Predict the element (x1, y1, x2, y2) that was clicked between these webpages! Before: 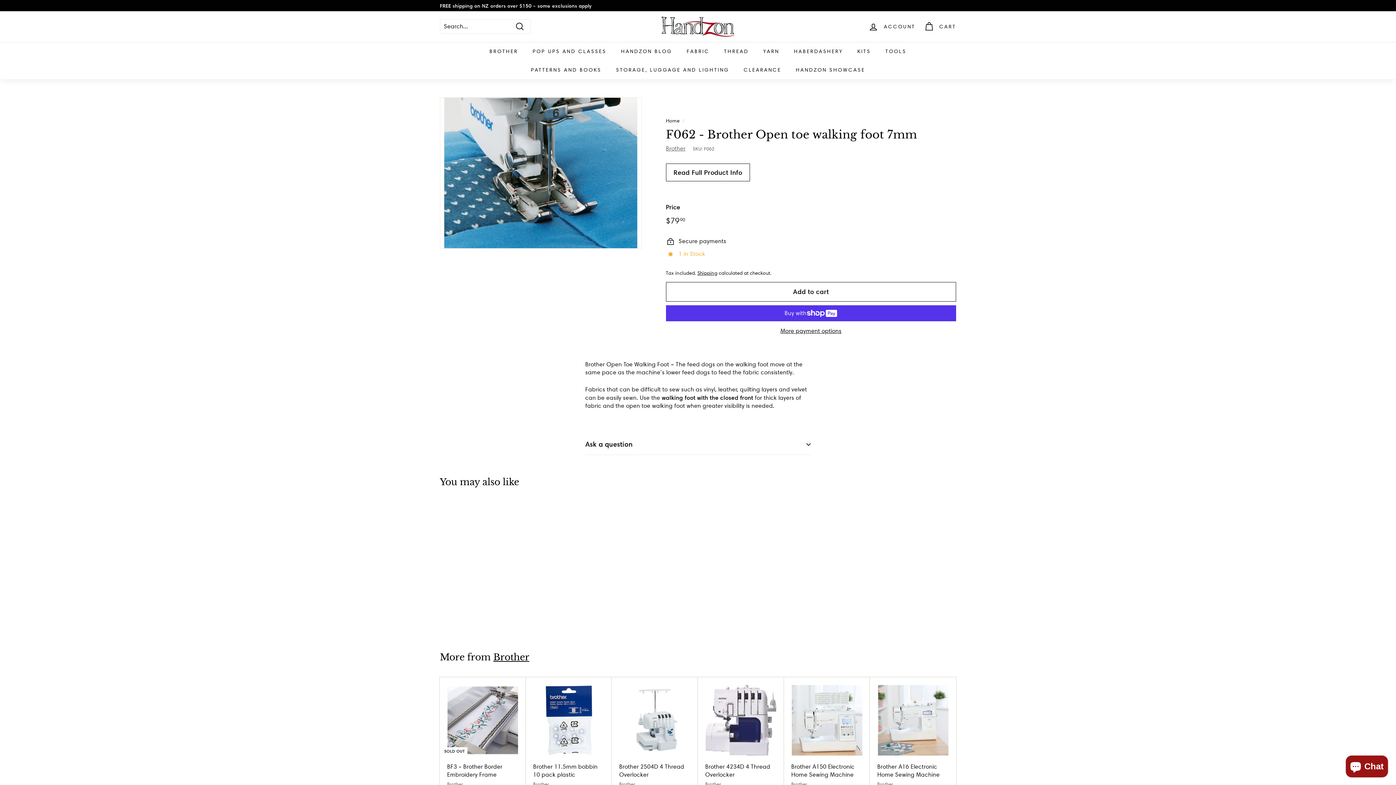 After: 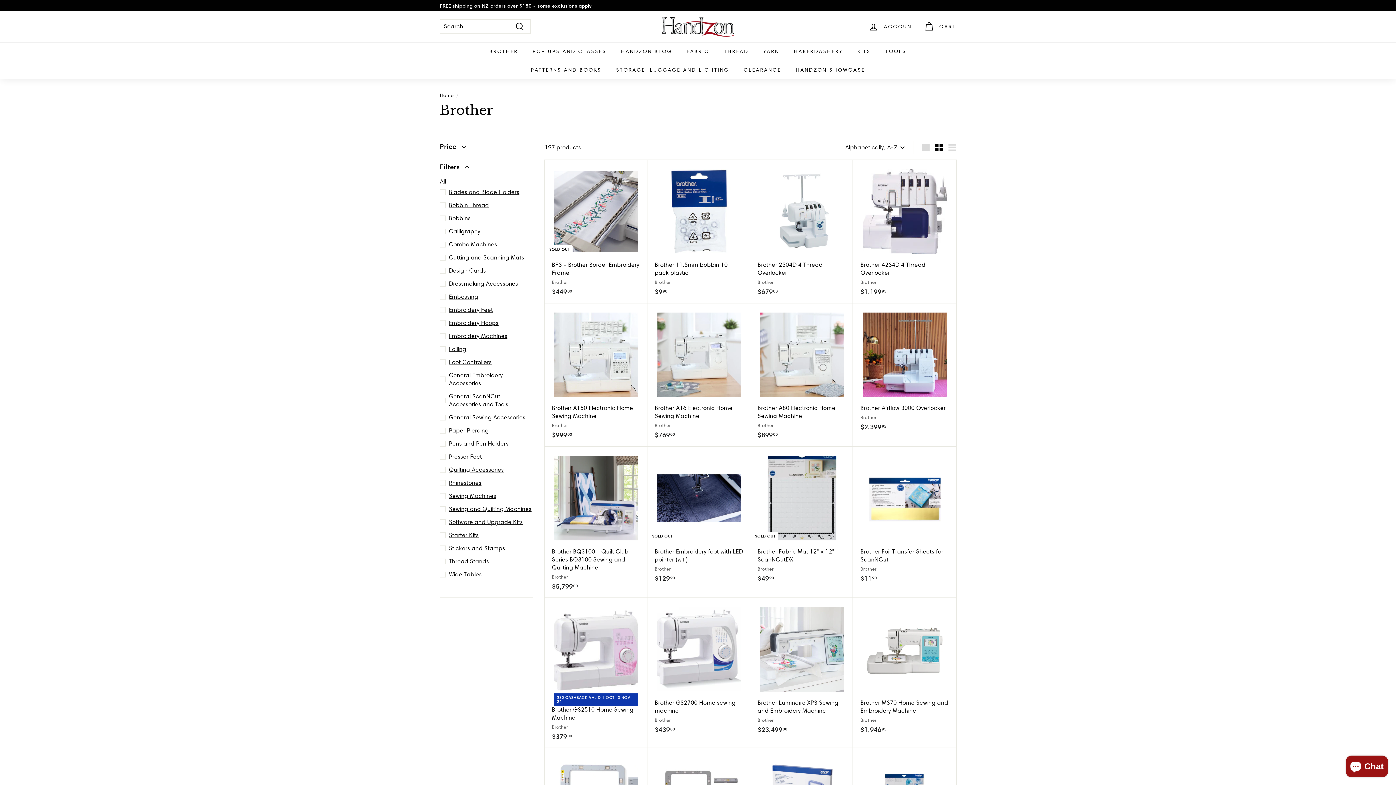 Action: bbox: (493, 651, 529, 663) label: Brother